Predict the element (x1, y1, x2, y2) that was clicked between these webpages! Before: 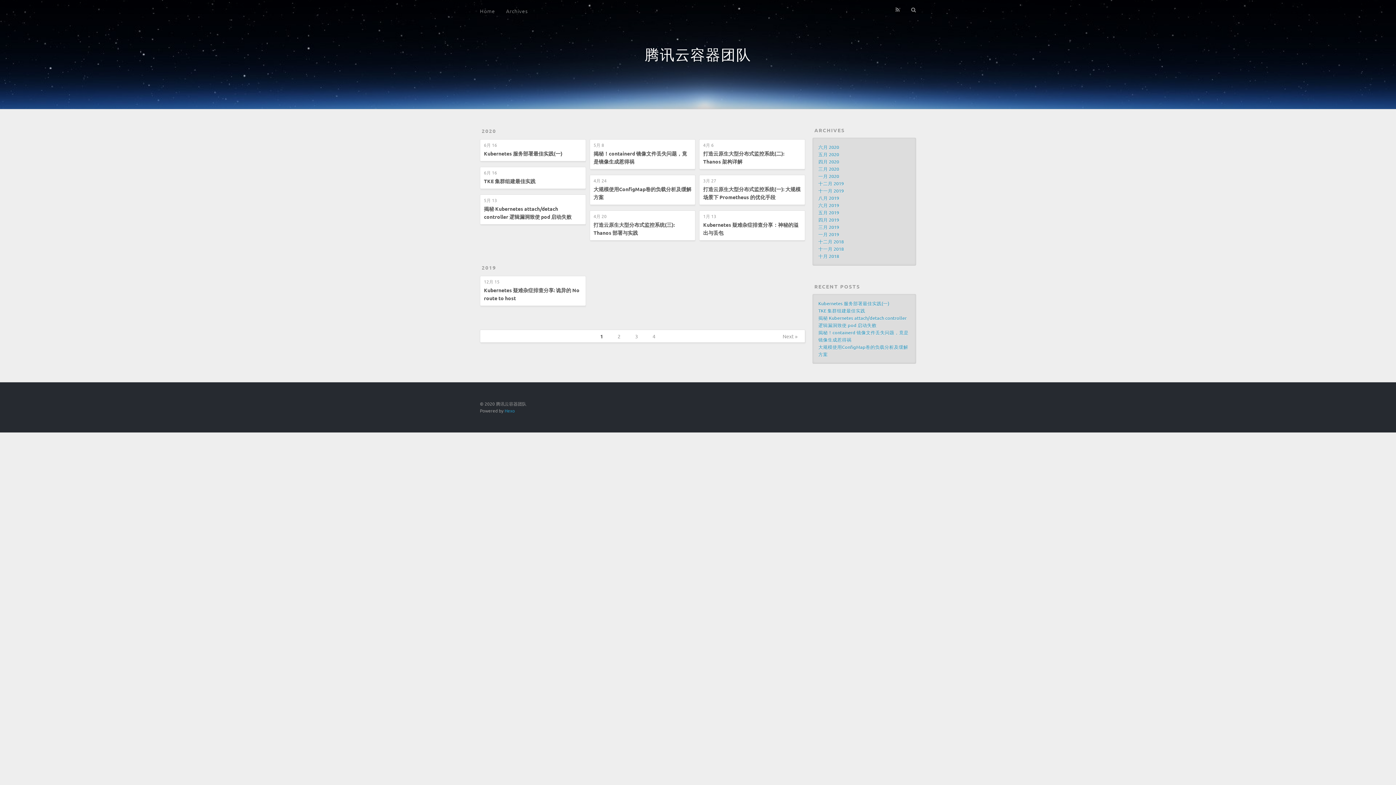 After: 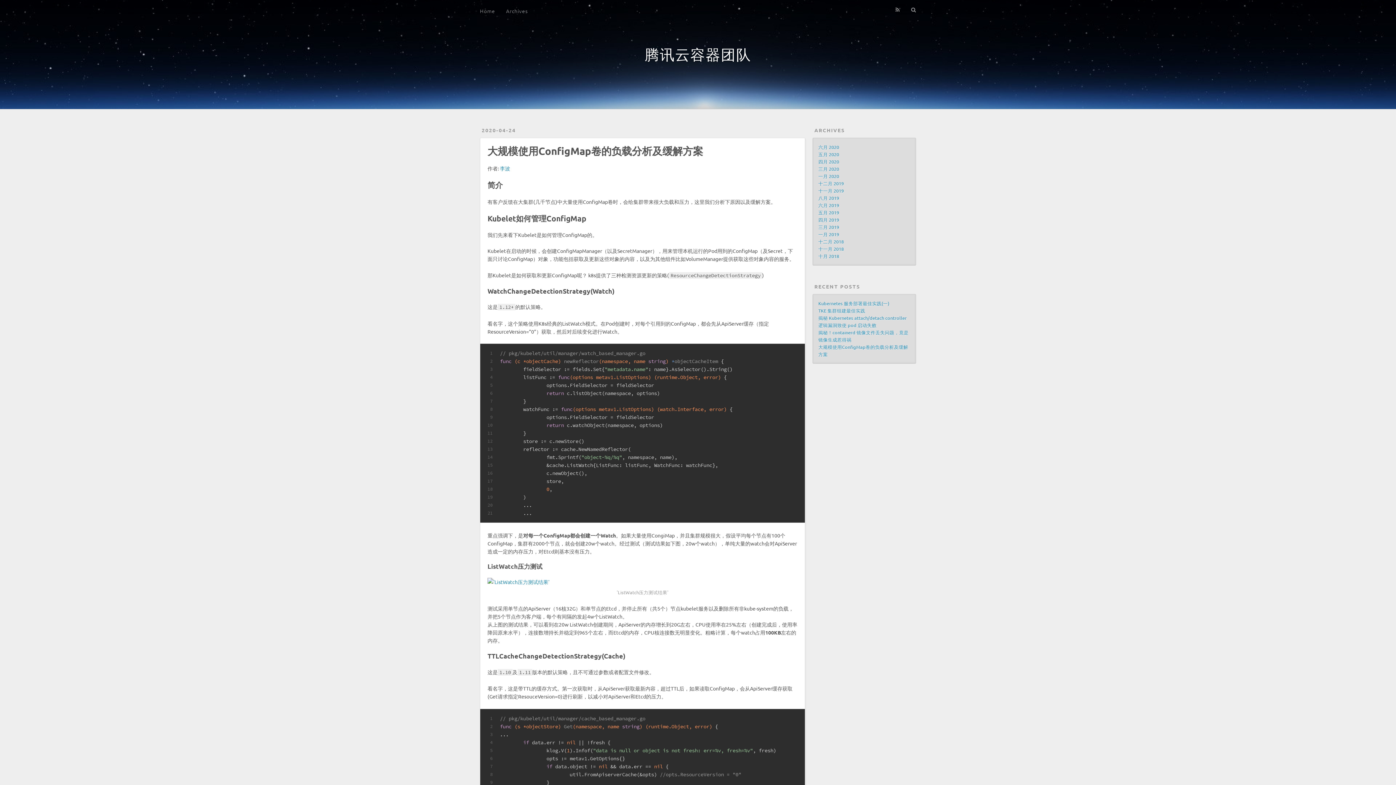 Action: label: 4月 24 bbox: (593, 178, 691, 182)